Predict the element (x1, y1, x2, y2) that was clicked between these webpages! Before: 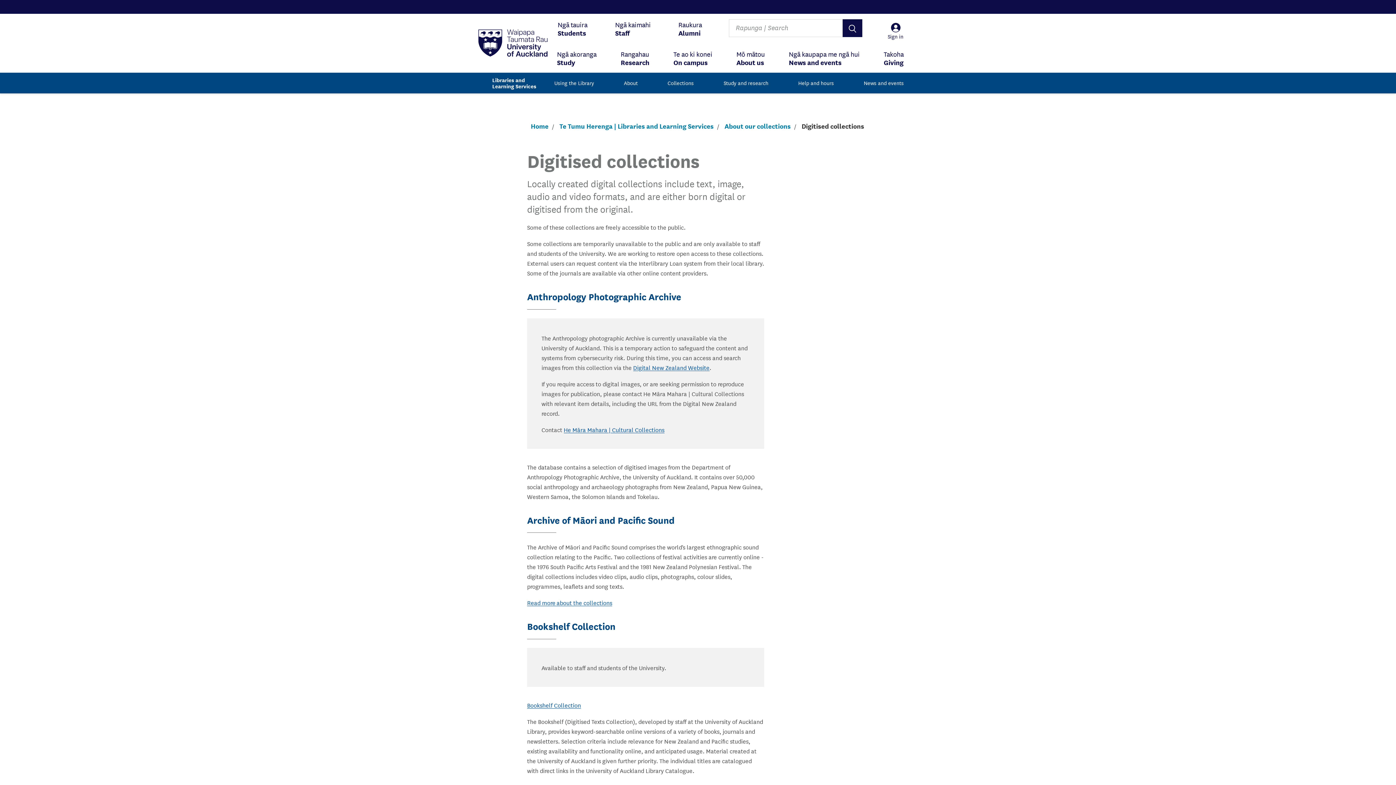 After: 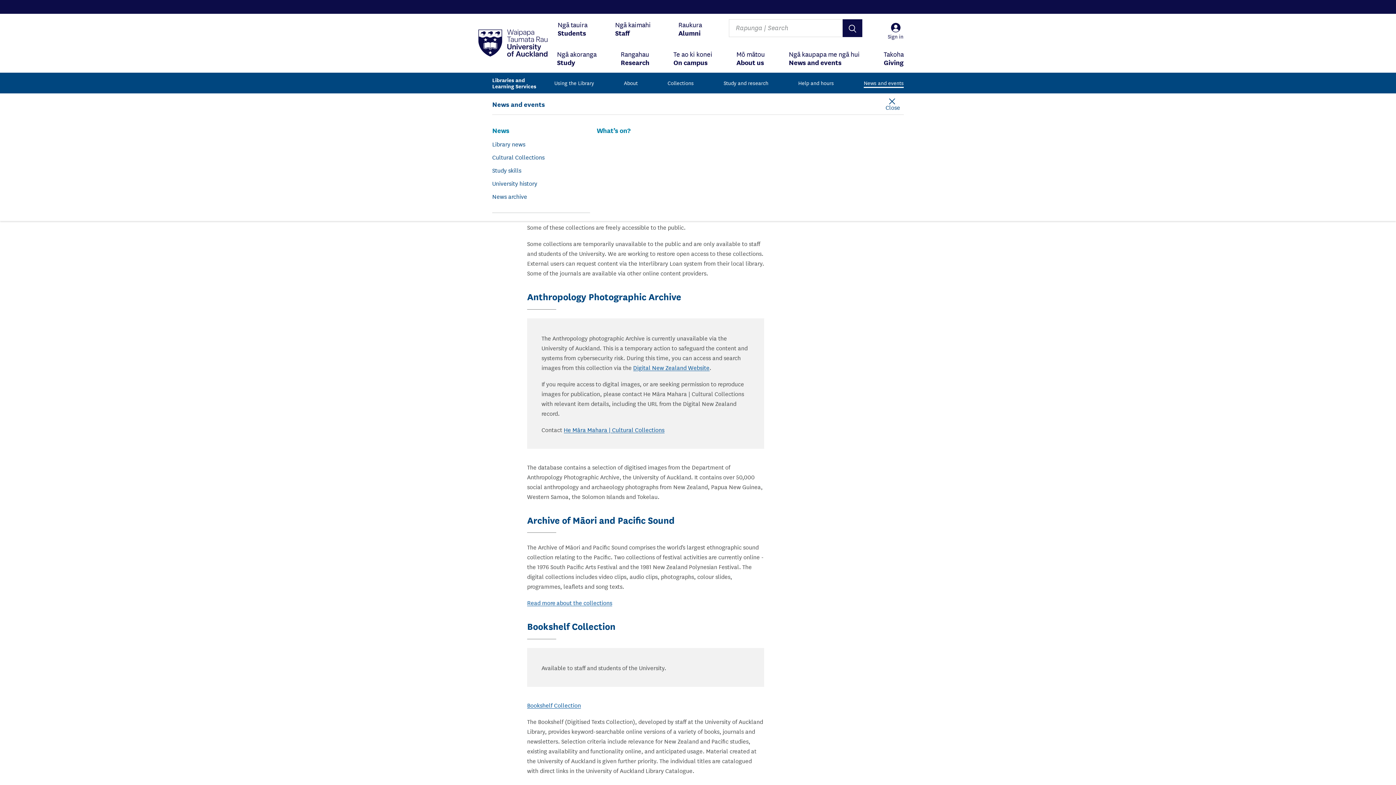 Action: bbox: (864, 75, 904, 90) label: News and events